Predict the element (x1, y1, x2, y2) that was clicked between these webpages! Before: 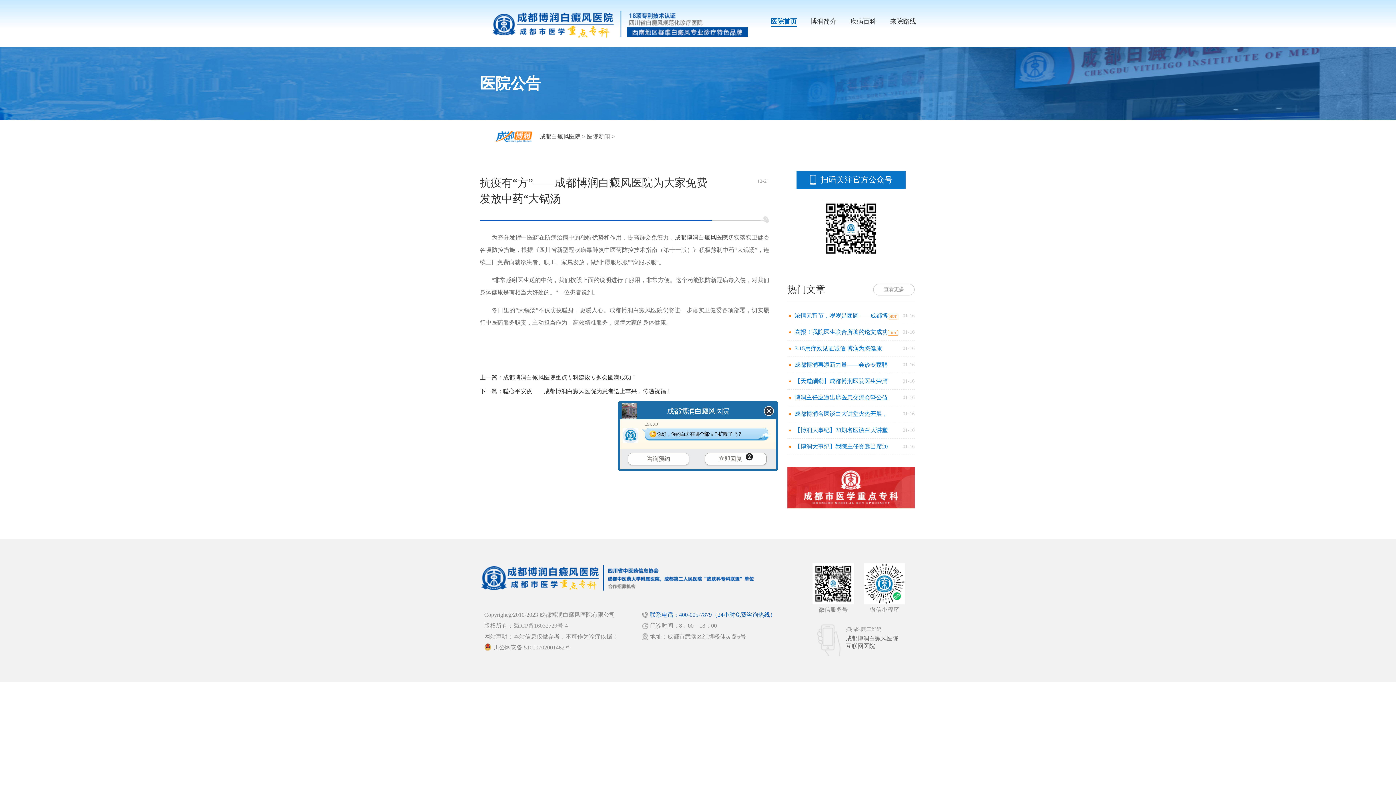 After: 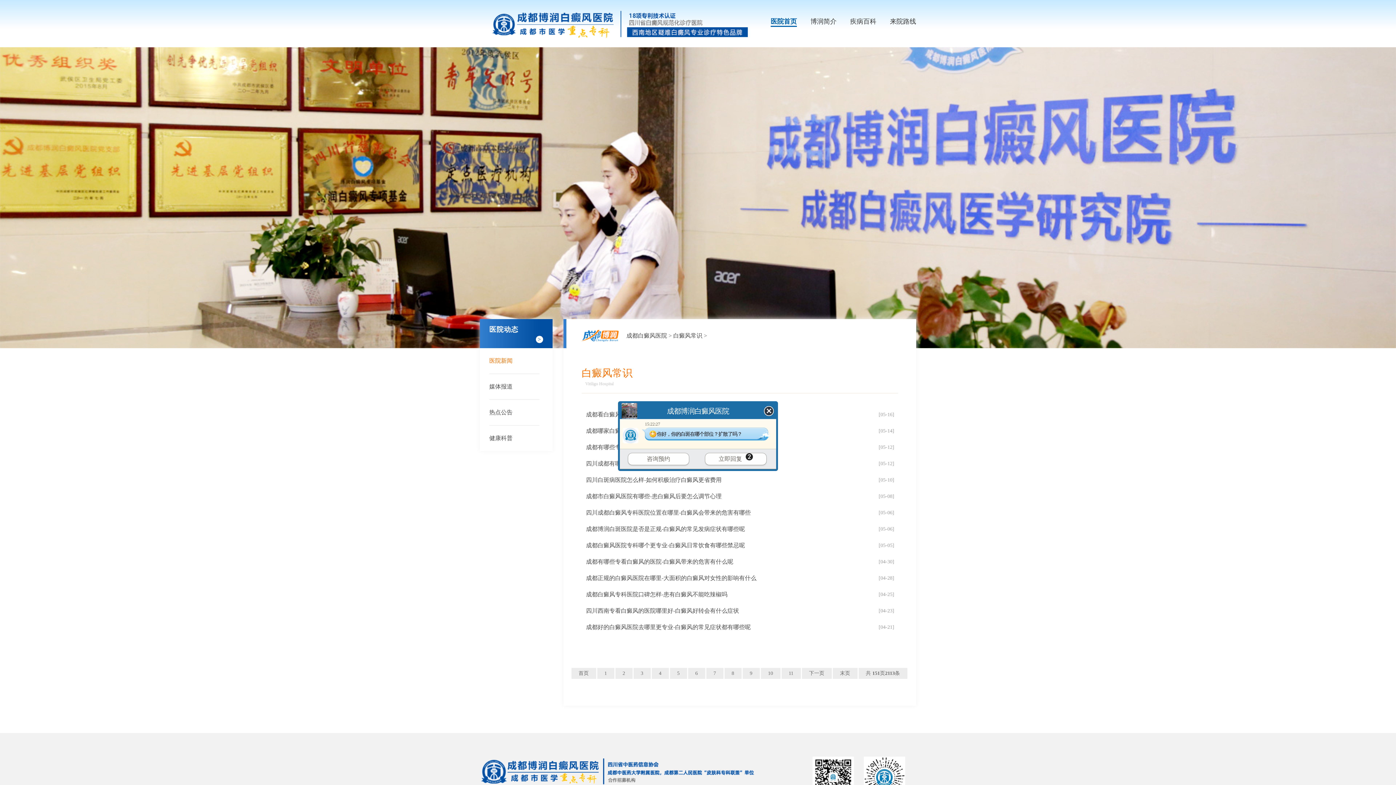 Action: bbox: (850, 17, 876, 25) label: 疾病百科